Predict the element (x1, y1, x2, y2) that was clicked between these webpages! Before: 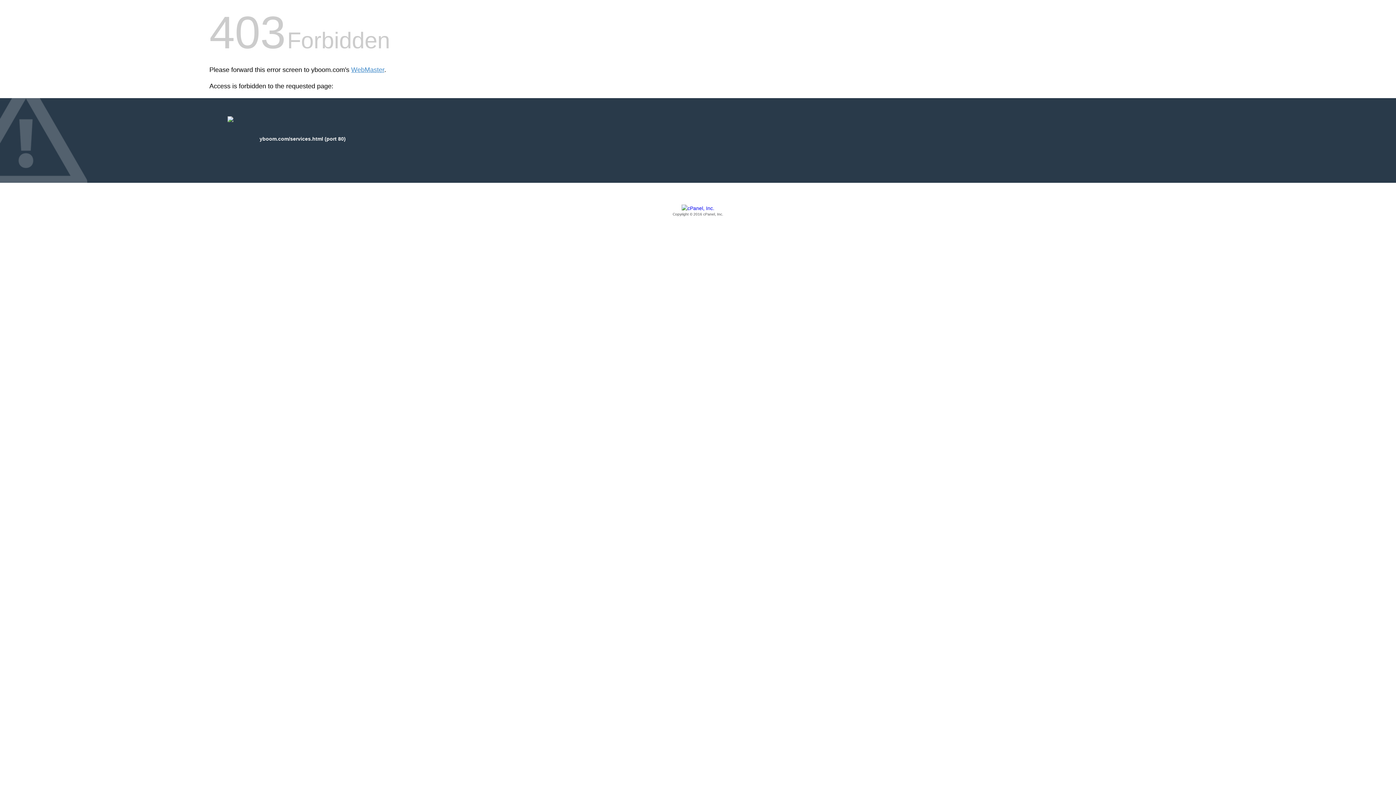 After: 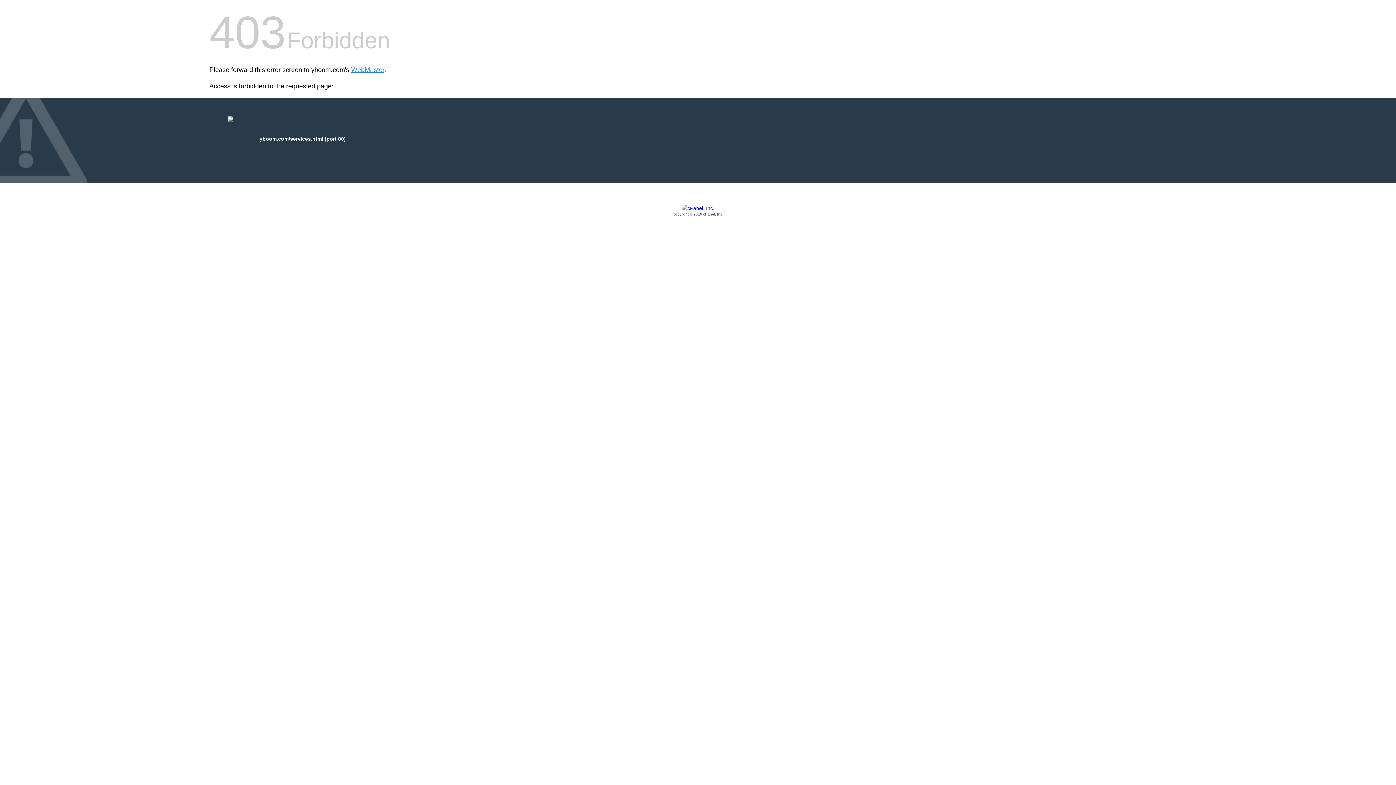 Action: label: Copyright © 2016 cPanel, Inc. bbox: (209, 205, 1186, 217)